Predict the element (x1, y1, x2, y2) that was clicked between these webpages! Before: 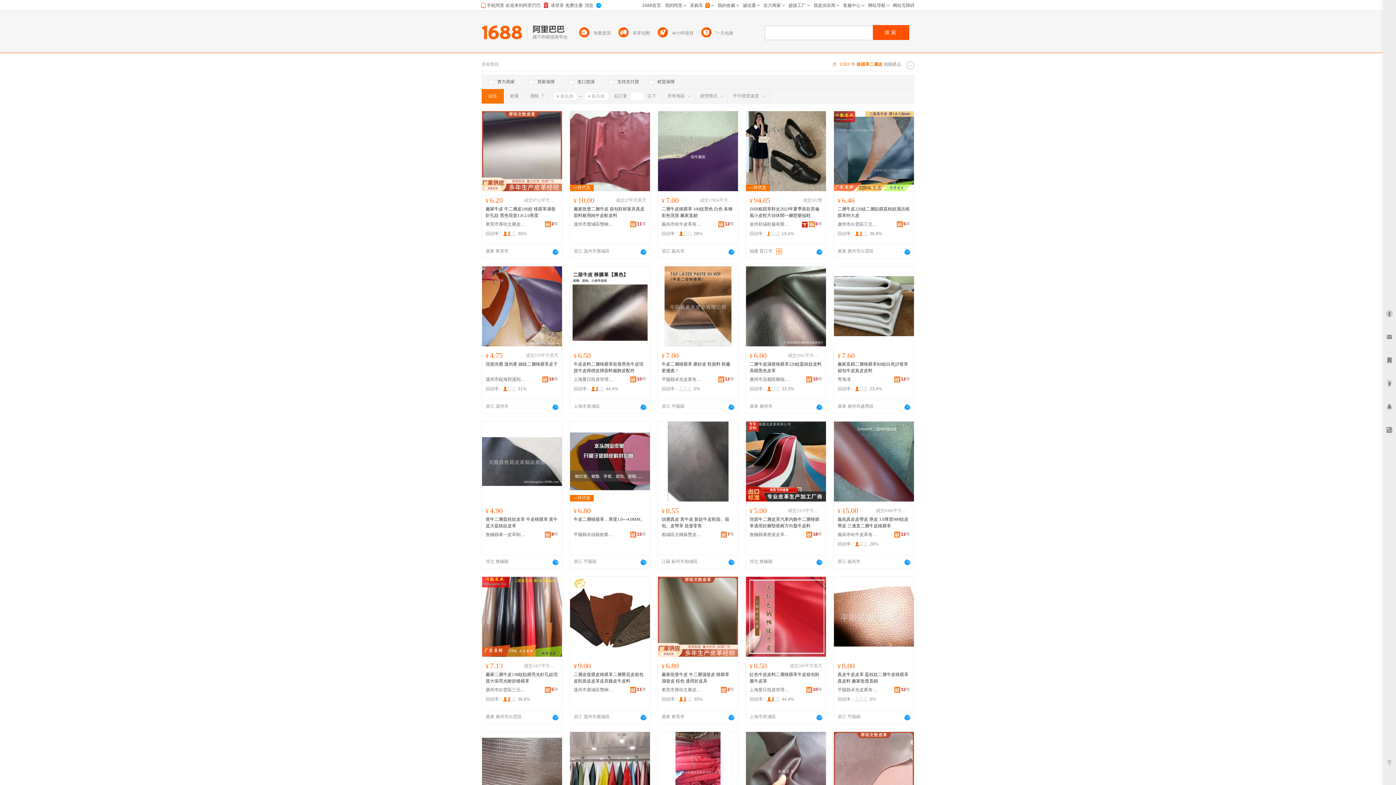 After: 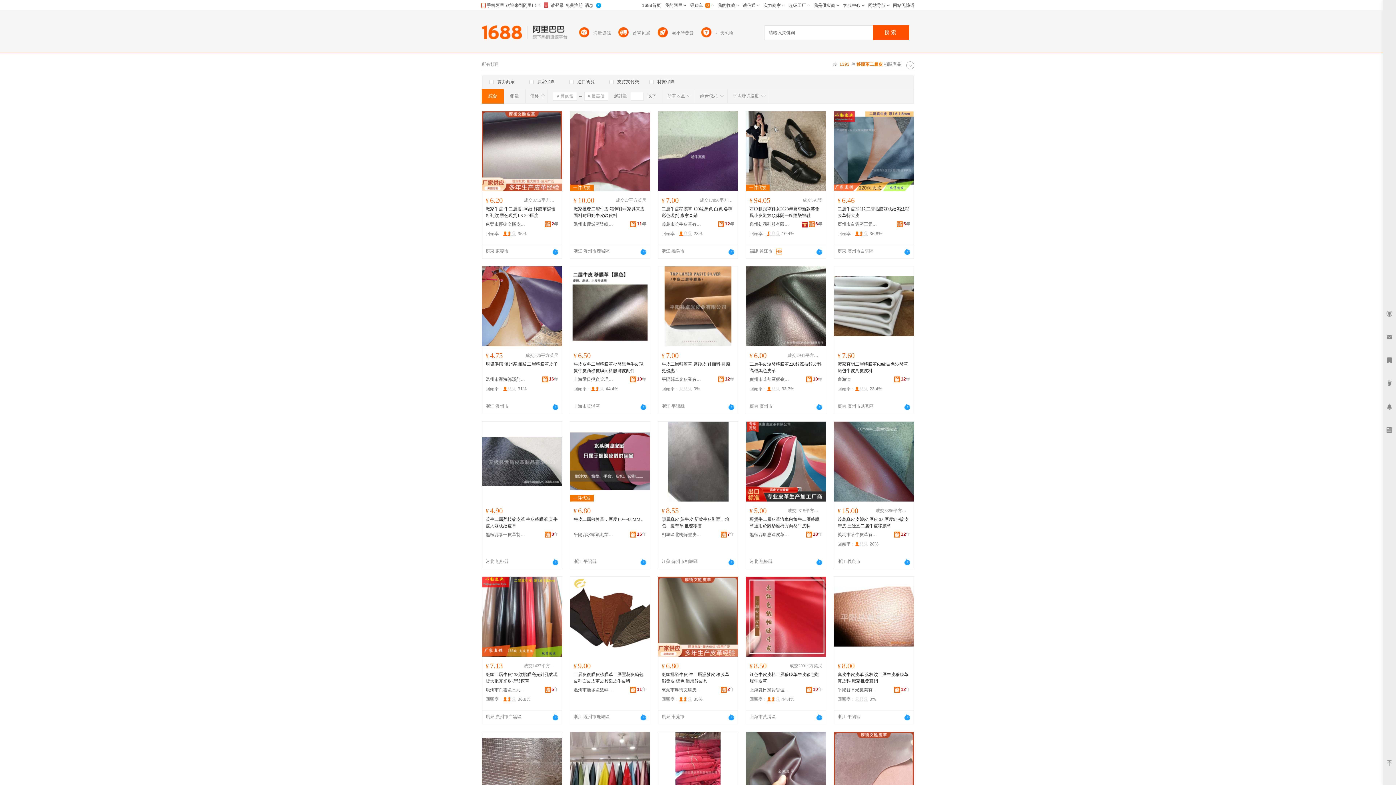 Action: label: 搜索 bbox: (873, 25, 909, 40)